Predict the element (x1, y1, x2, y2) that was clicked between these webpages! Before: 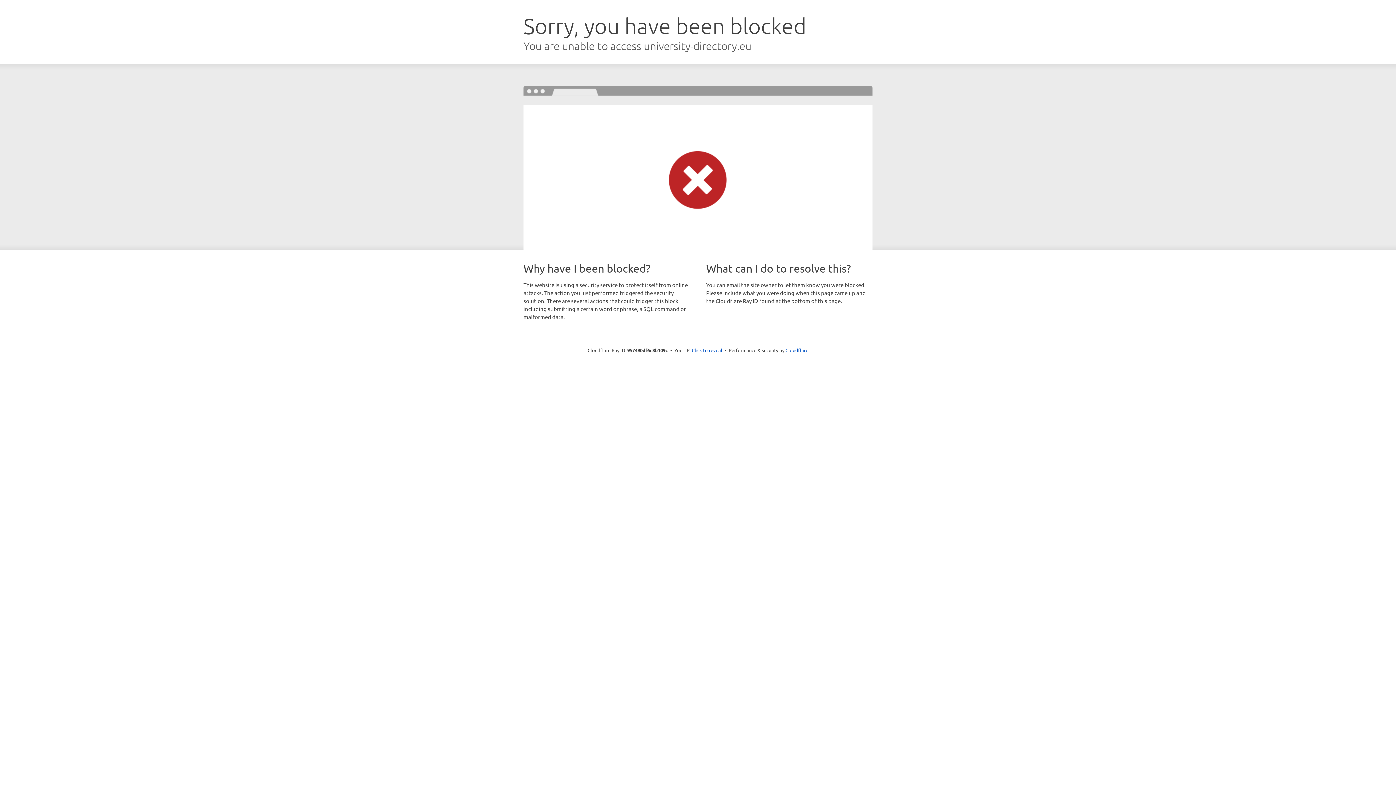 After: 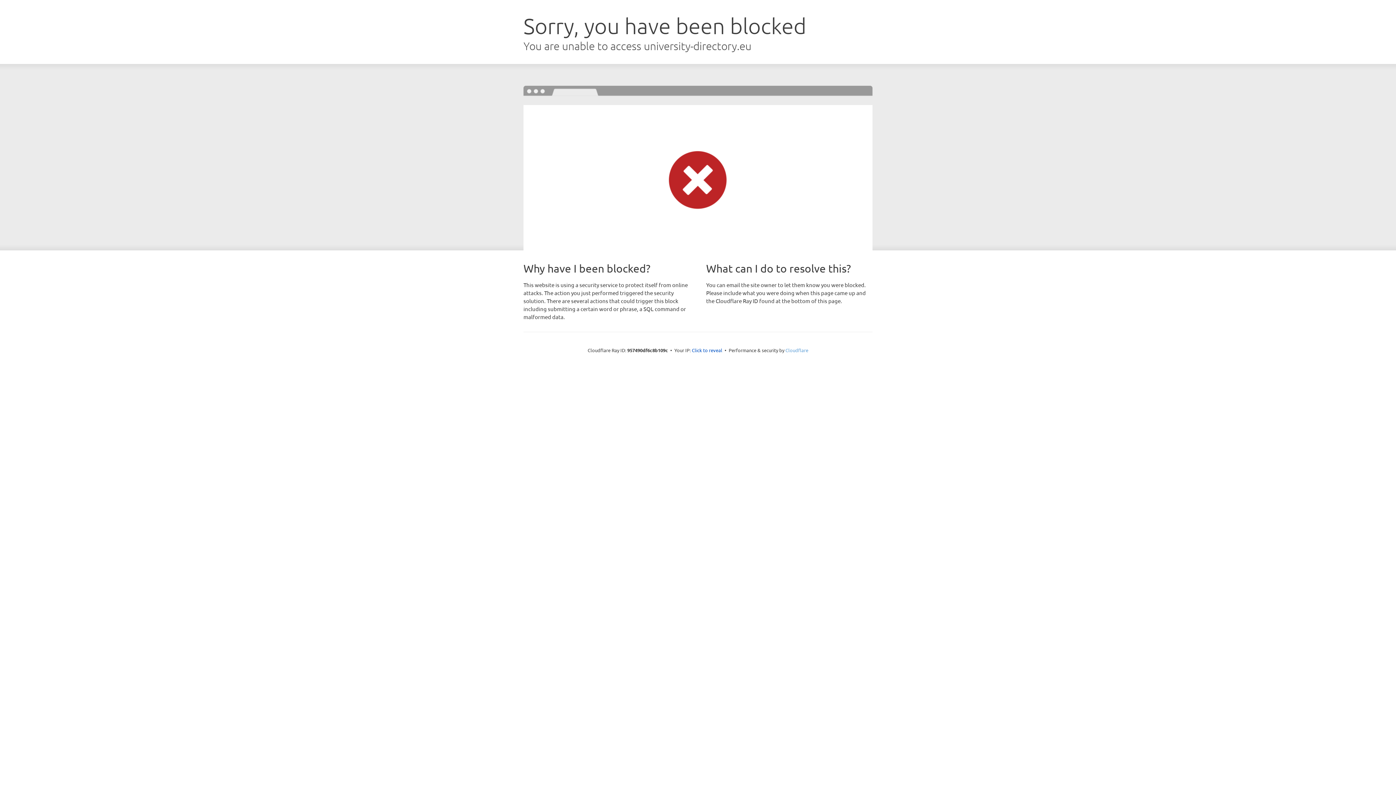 Action: label: Cloudflare bbox: (785, 347, 808, 353)